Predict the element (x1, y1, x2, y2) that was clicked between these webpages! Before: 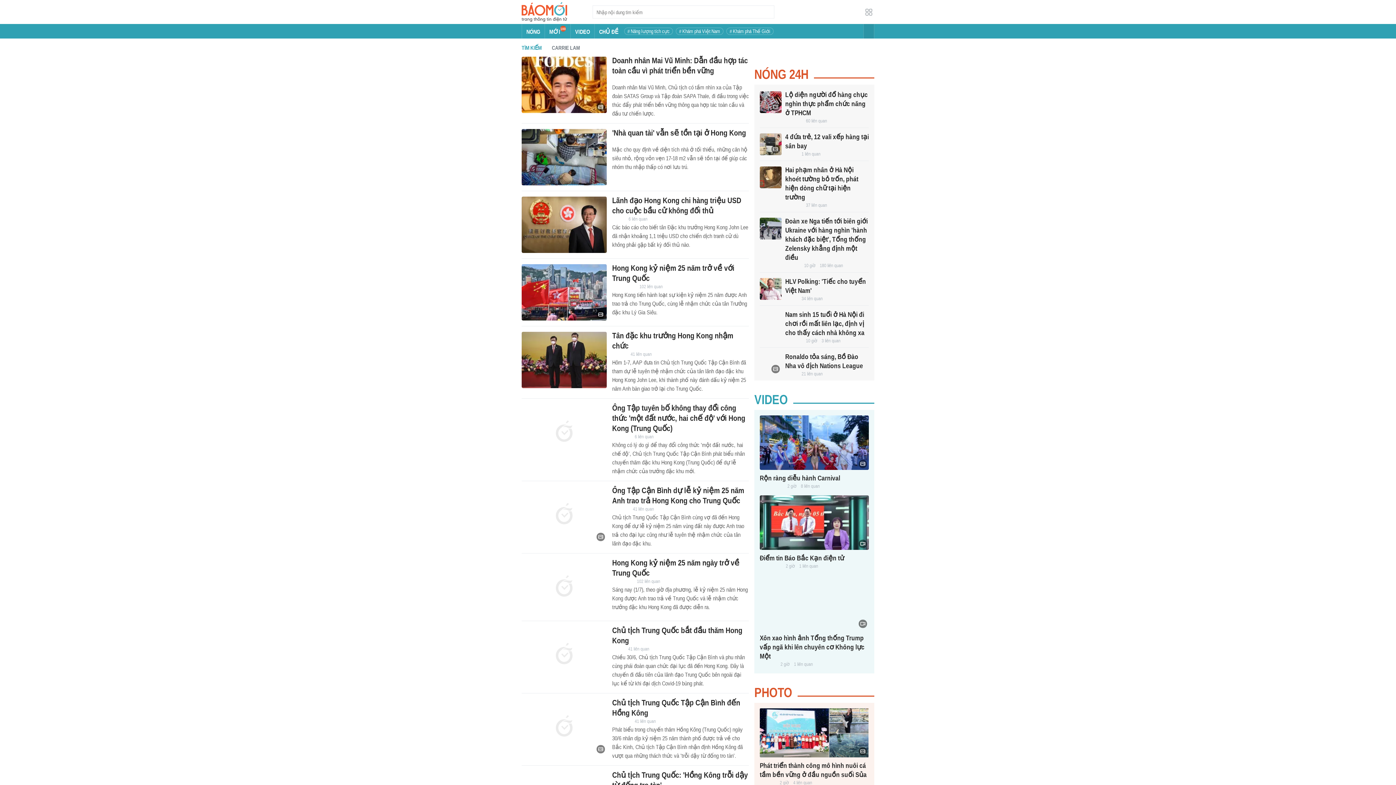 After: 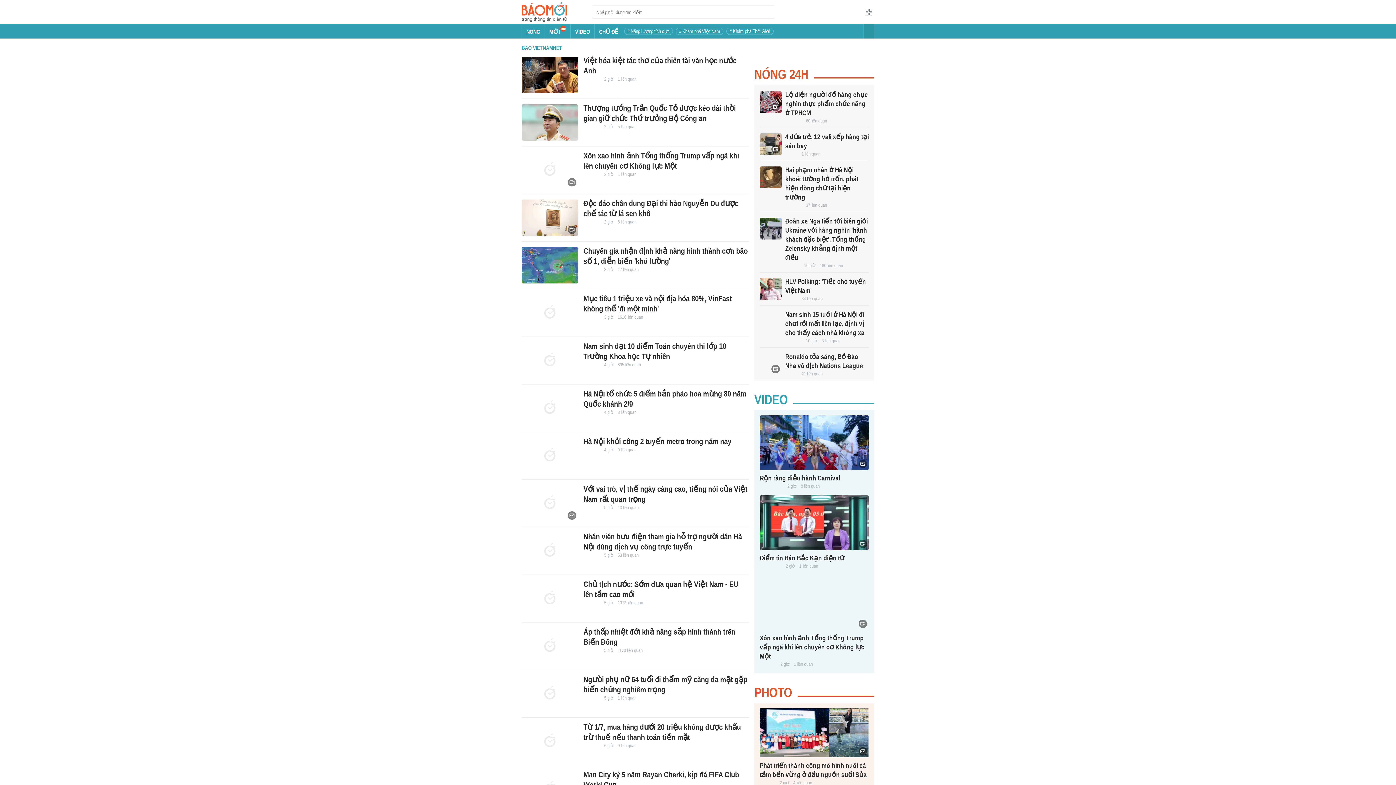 Action: bbox: (785, 338, 801, 344)